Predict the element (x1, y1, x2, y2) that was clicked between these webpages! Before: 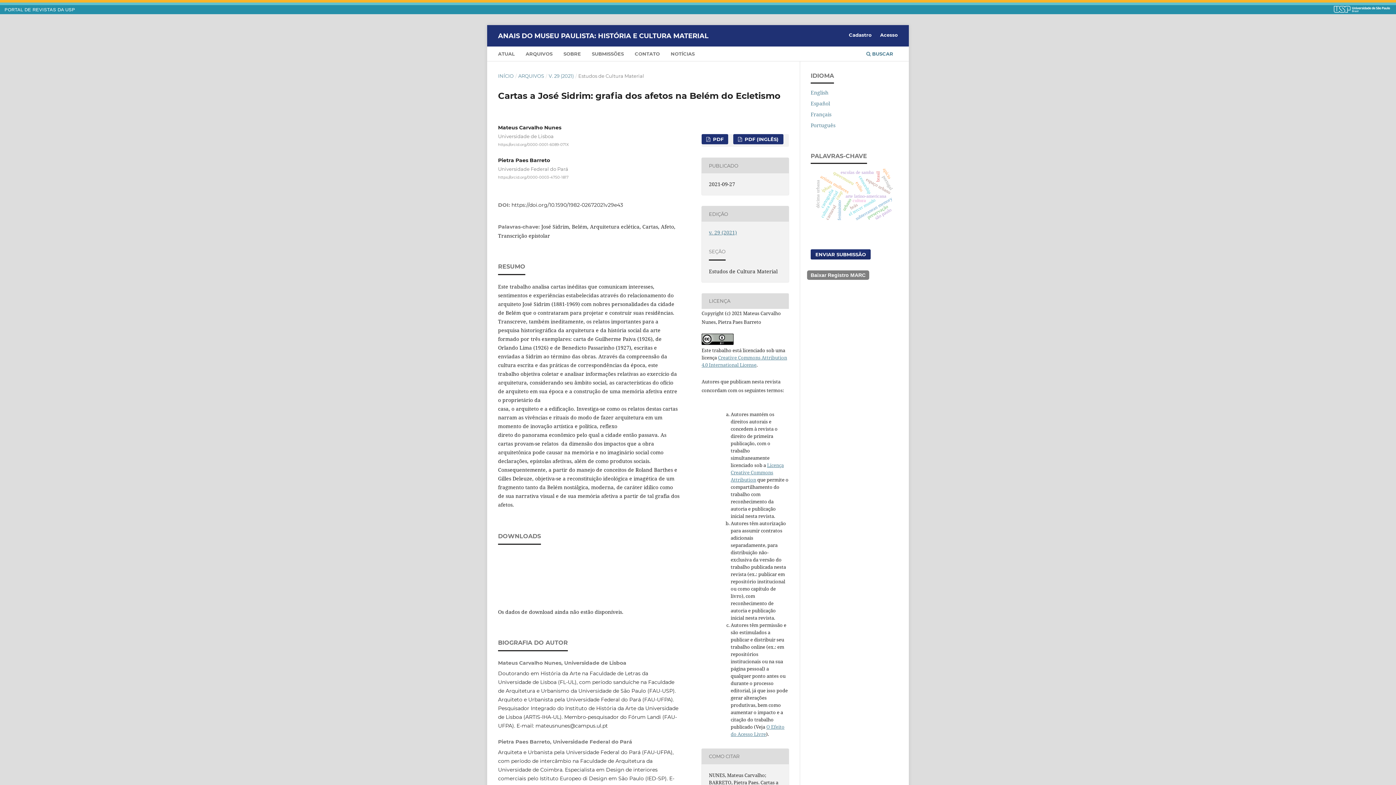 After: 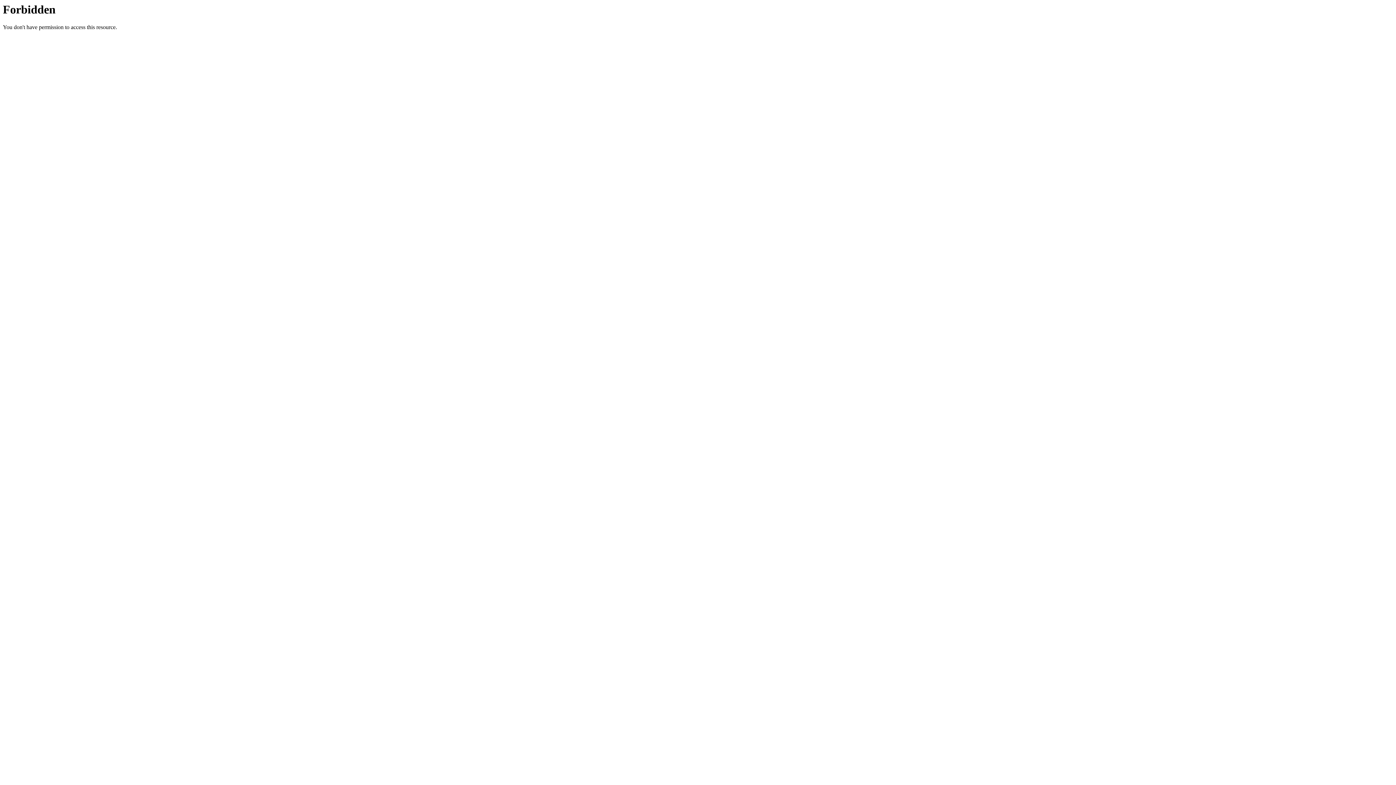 Action: bbox: (498, 72, 513, 79) label: INÍCIO